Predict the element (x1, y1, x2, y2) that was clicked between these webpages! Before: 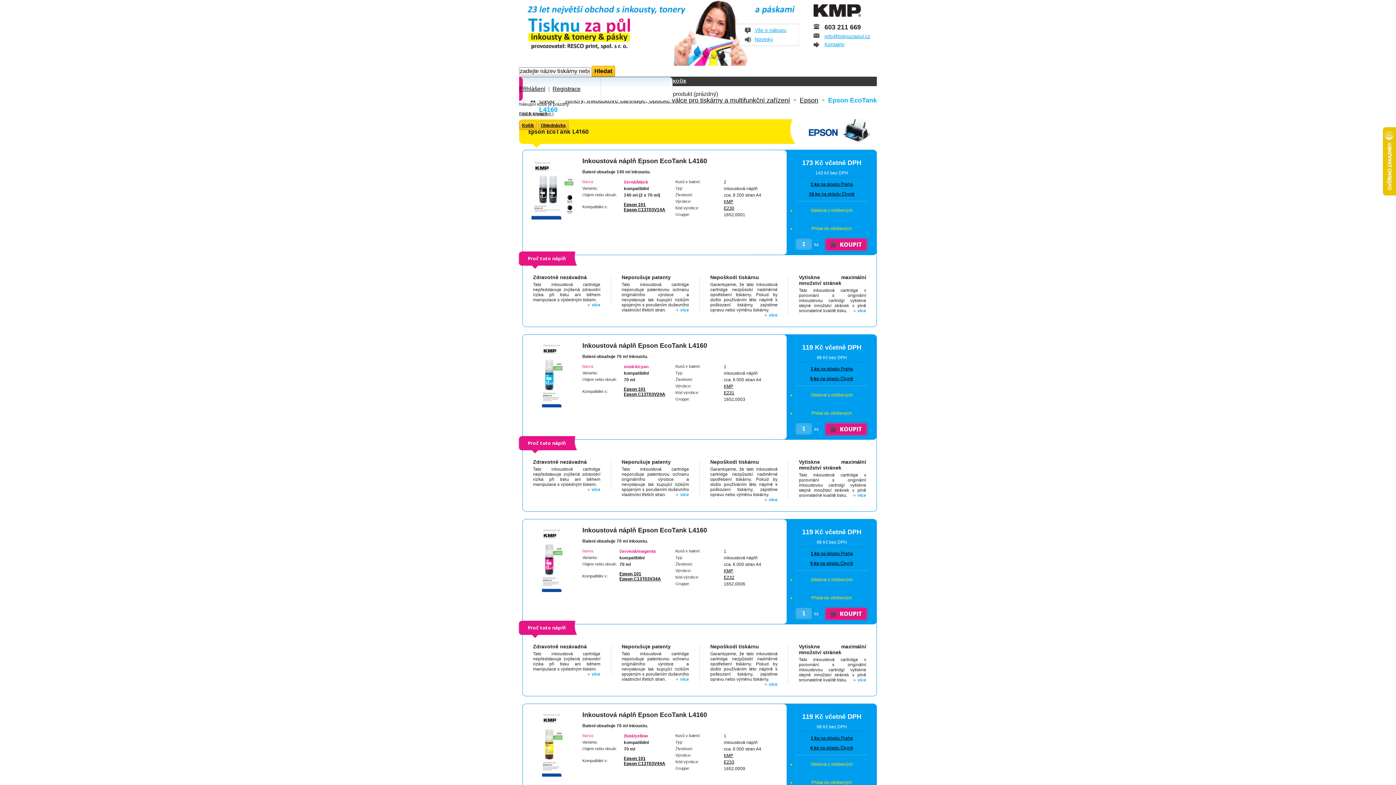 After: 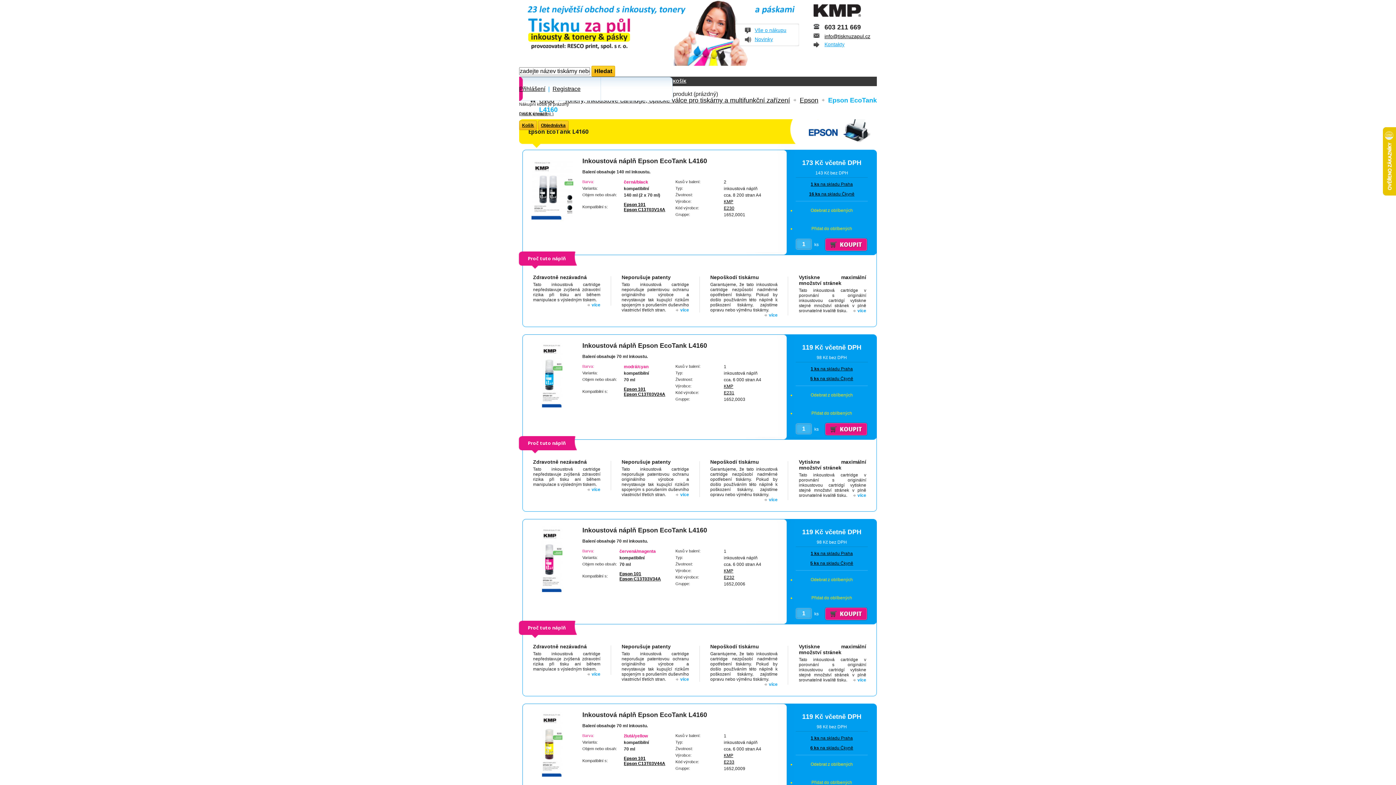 Action: bbox: (824, 33, 870, 39) label: info@tisknuzapul.cz